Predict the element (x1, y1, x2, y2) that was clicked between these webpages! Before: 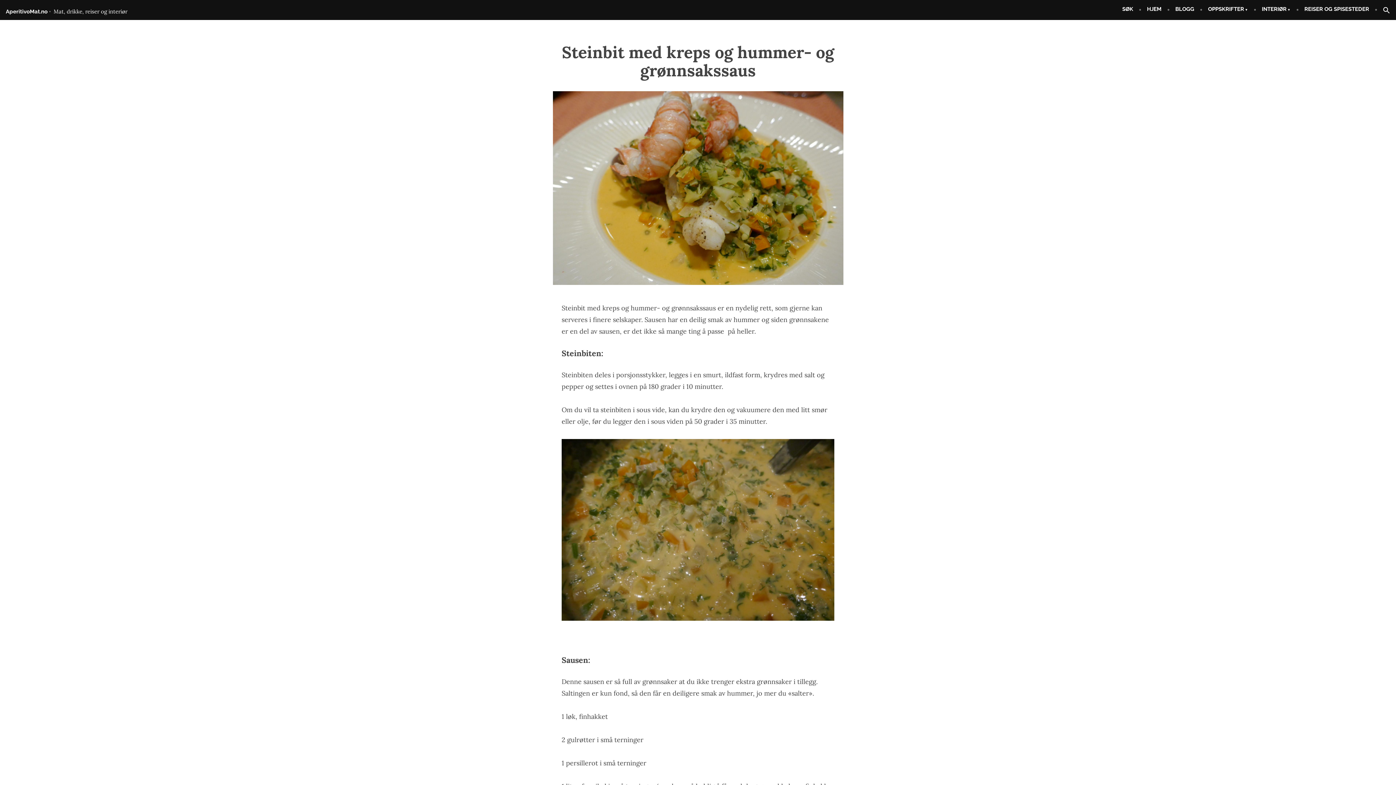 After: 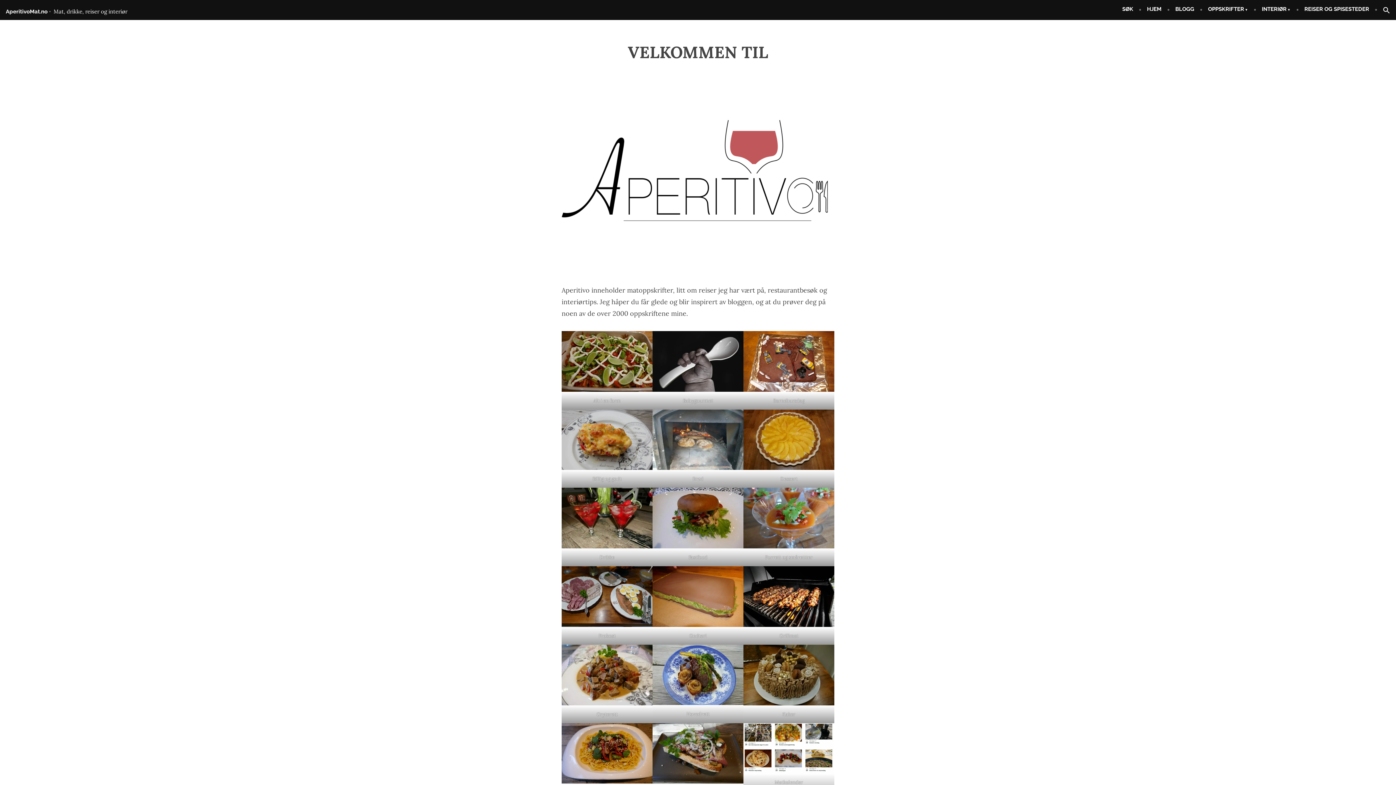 Action: bbox: (5, 8, 47, 14) label: AperitivoMat.no